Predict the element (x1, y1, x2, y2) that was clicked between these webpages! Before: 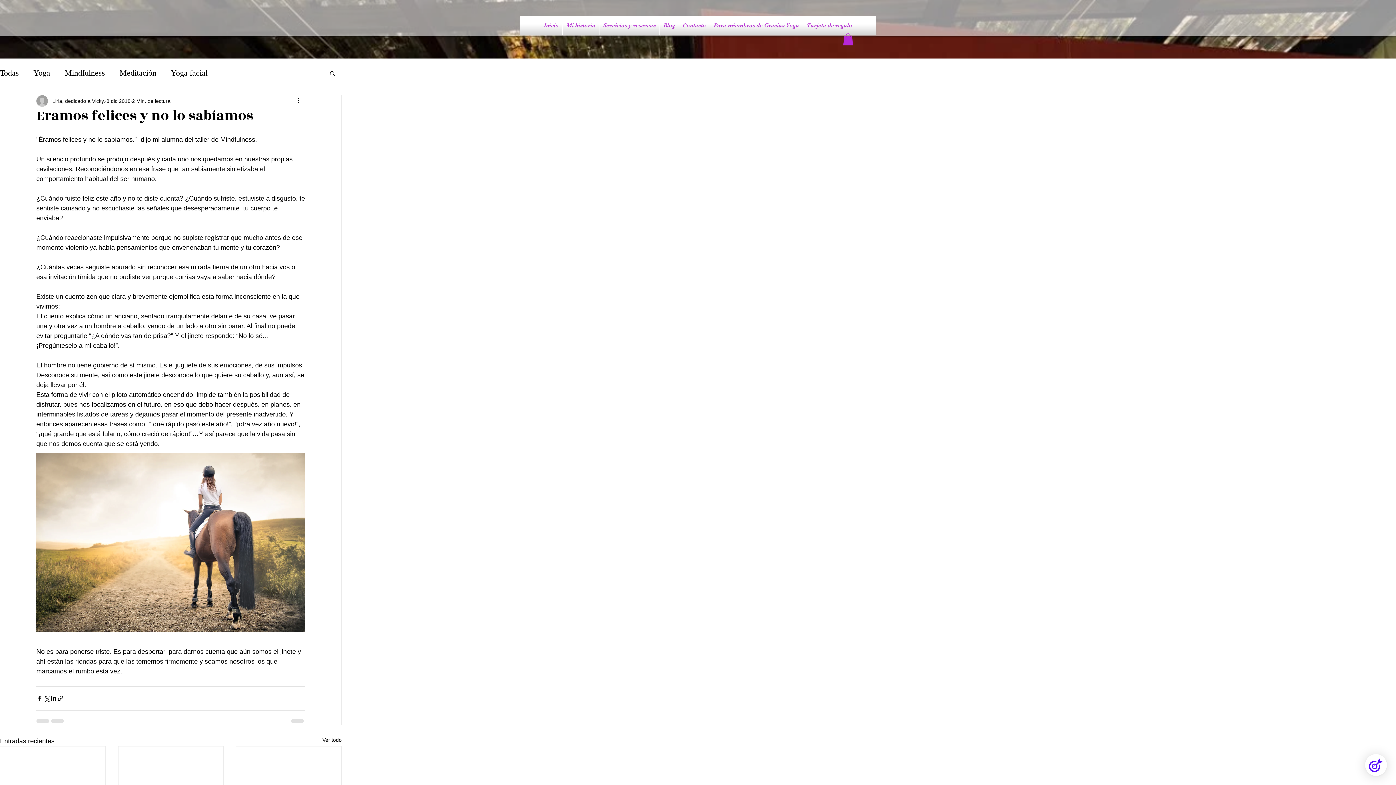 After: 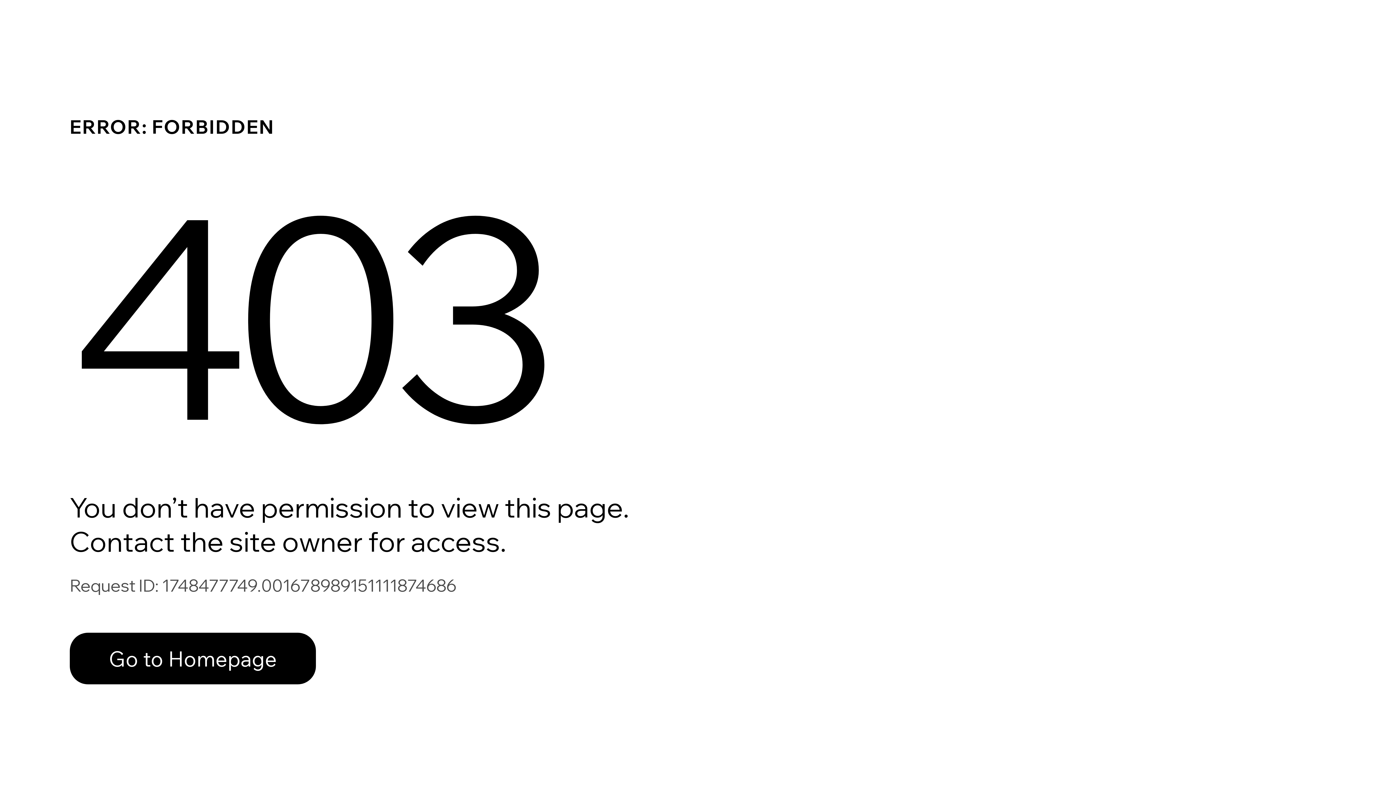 Action: bbox: (52, 97, 105, 105) label: Liria, dedicado a Vicky.